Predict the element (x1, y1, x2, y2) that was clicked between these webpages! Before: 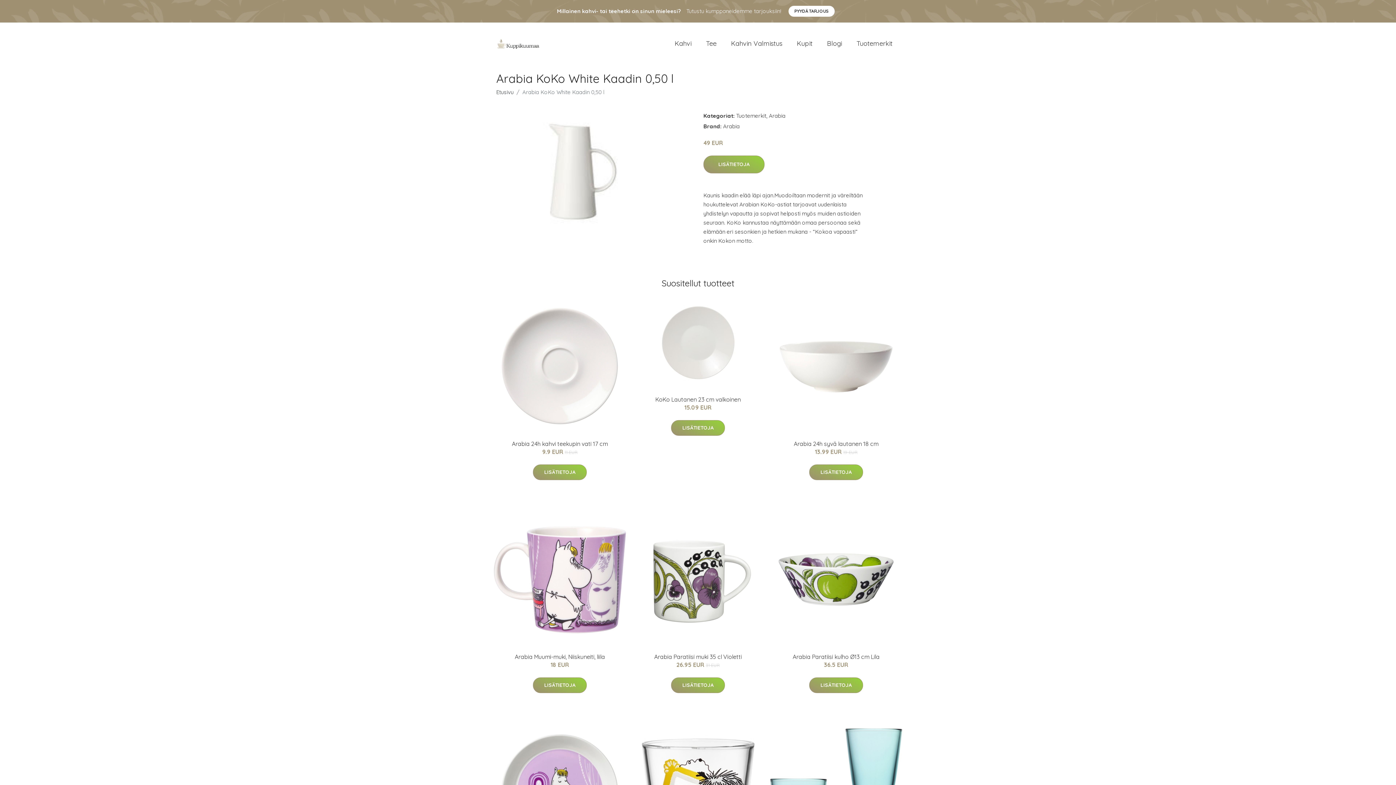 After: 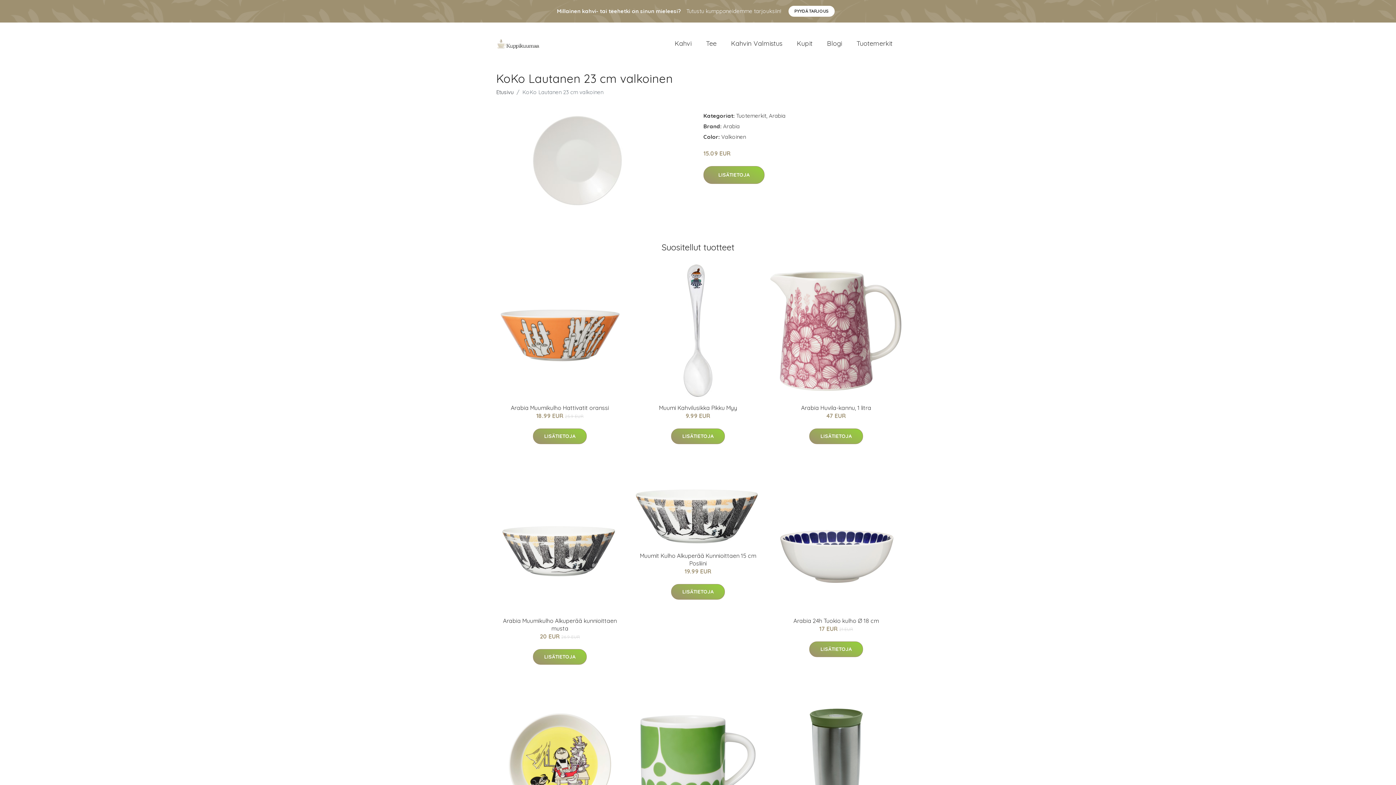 Action: bbox: (632, 300, 764, 388)